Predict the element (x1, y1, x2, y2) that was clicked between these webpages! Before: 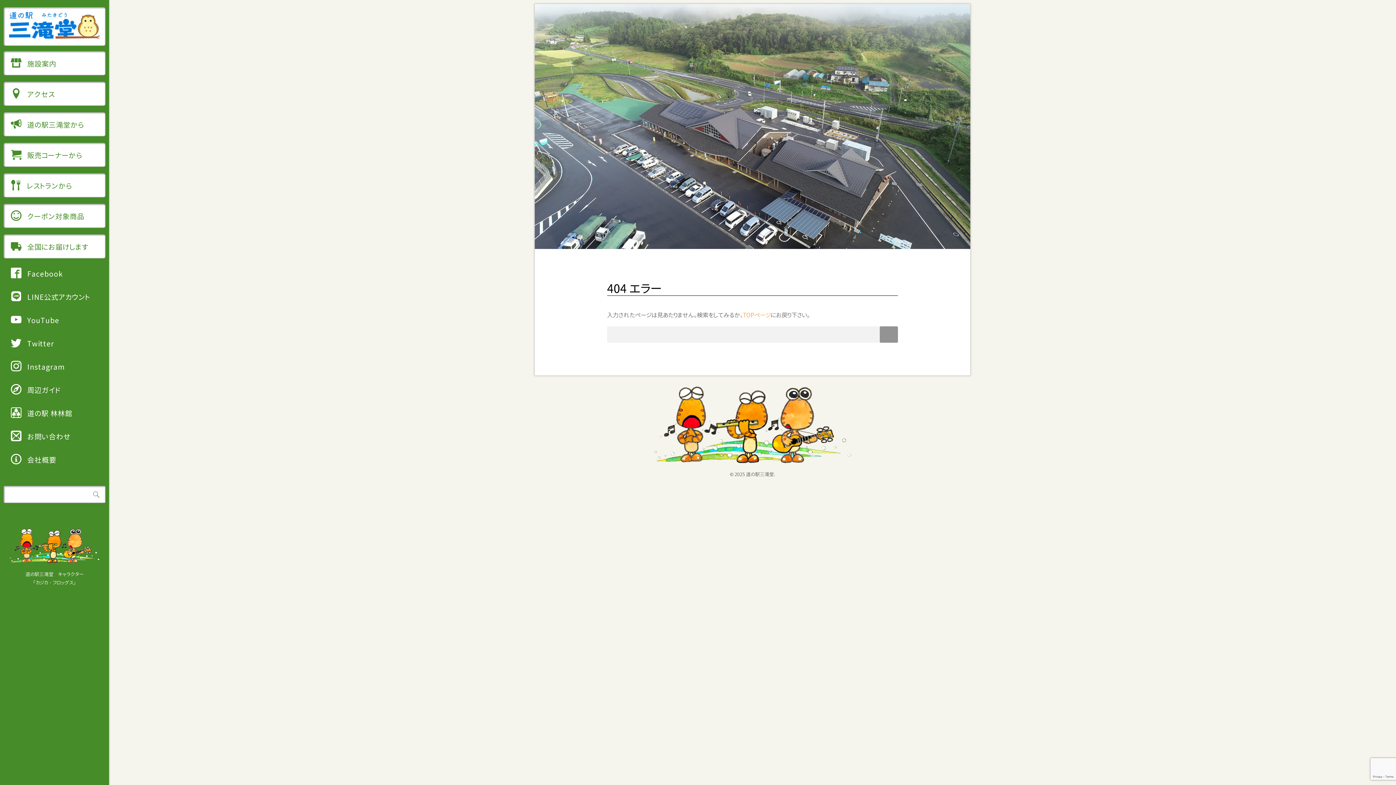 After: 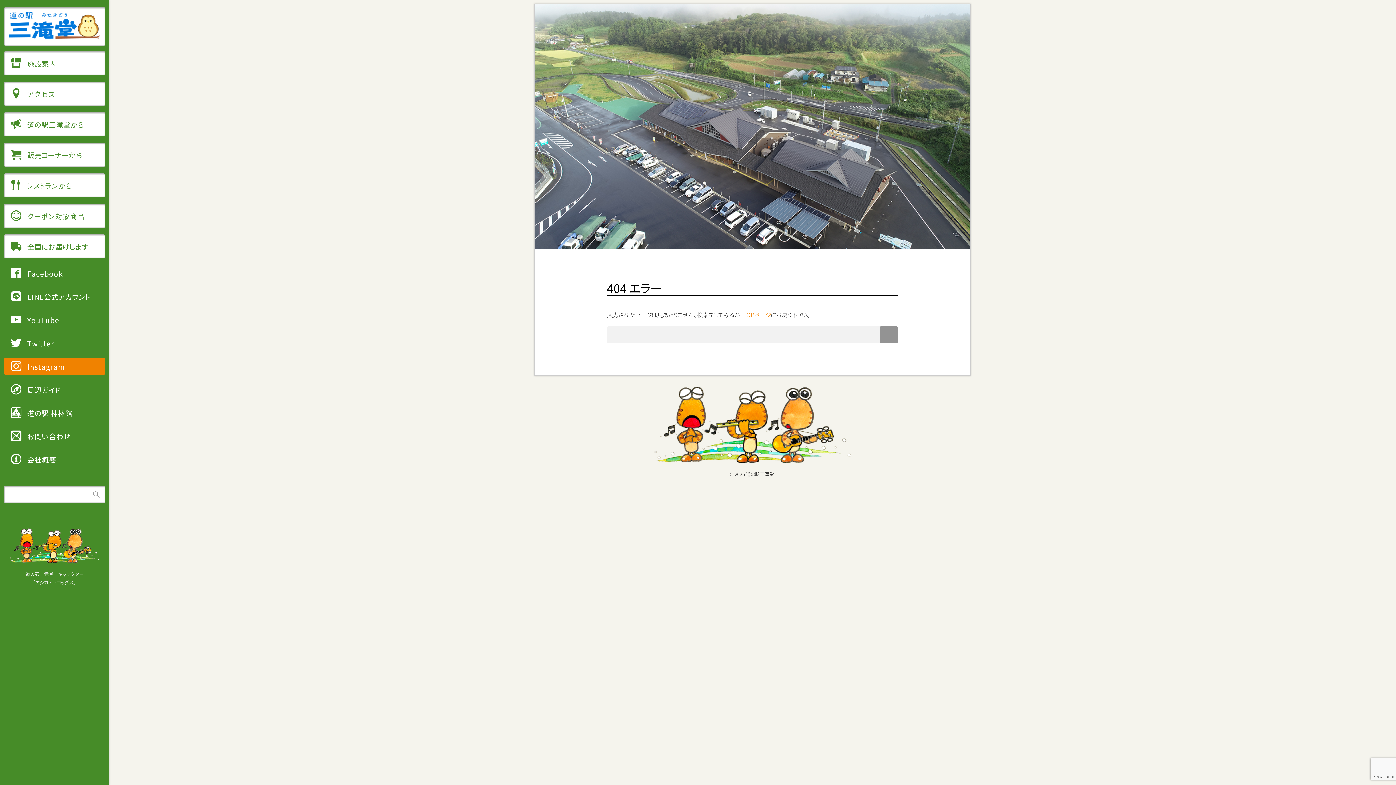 Action: bbox: (3, 358, 105, 374) label: Instagram